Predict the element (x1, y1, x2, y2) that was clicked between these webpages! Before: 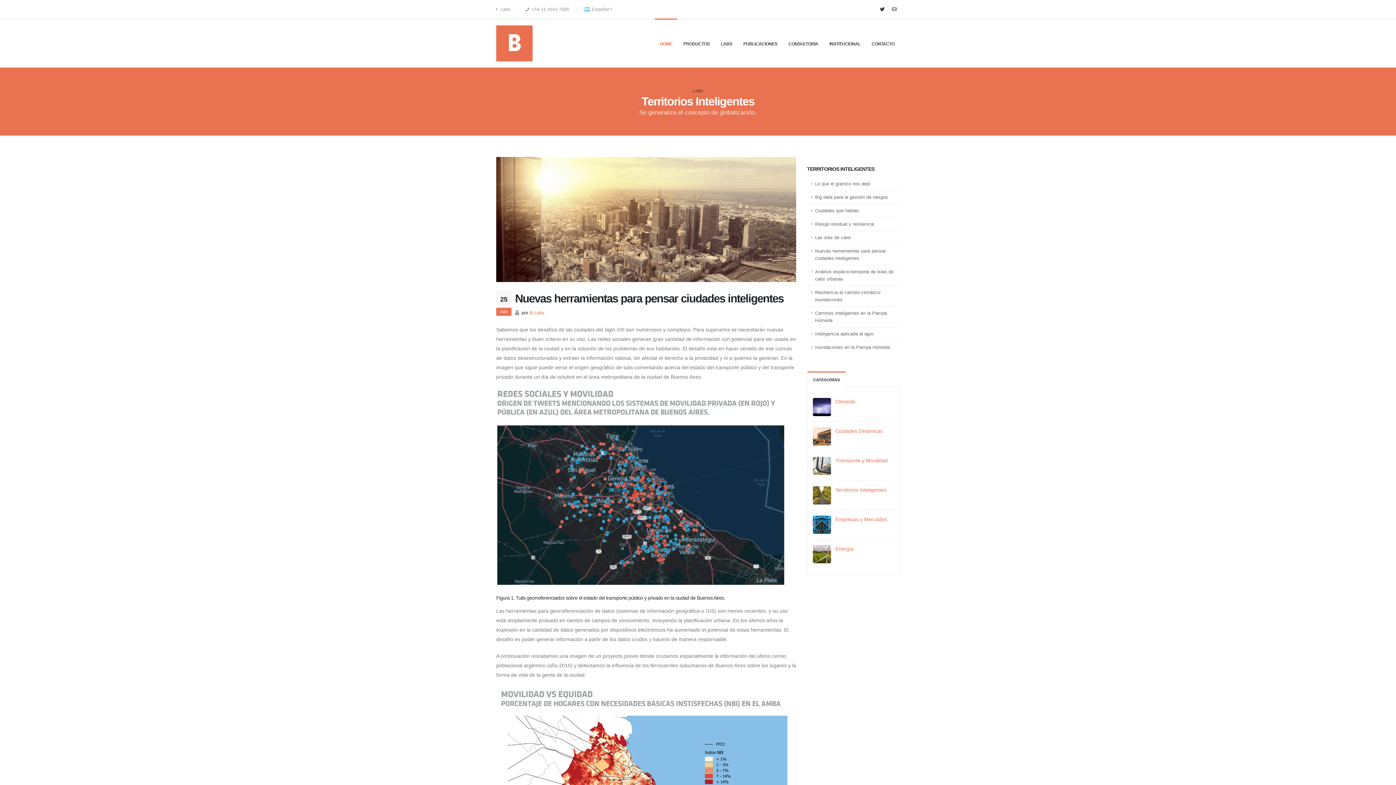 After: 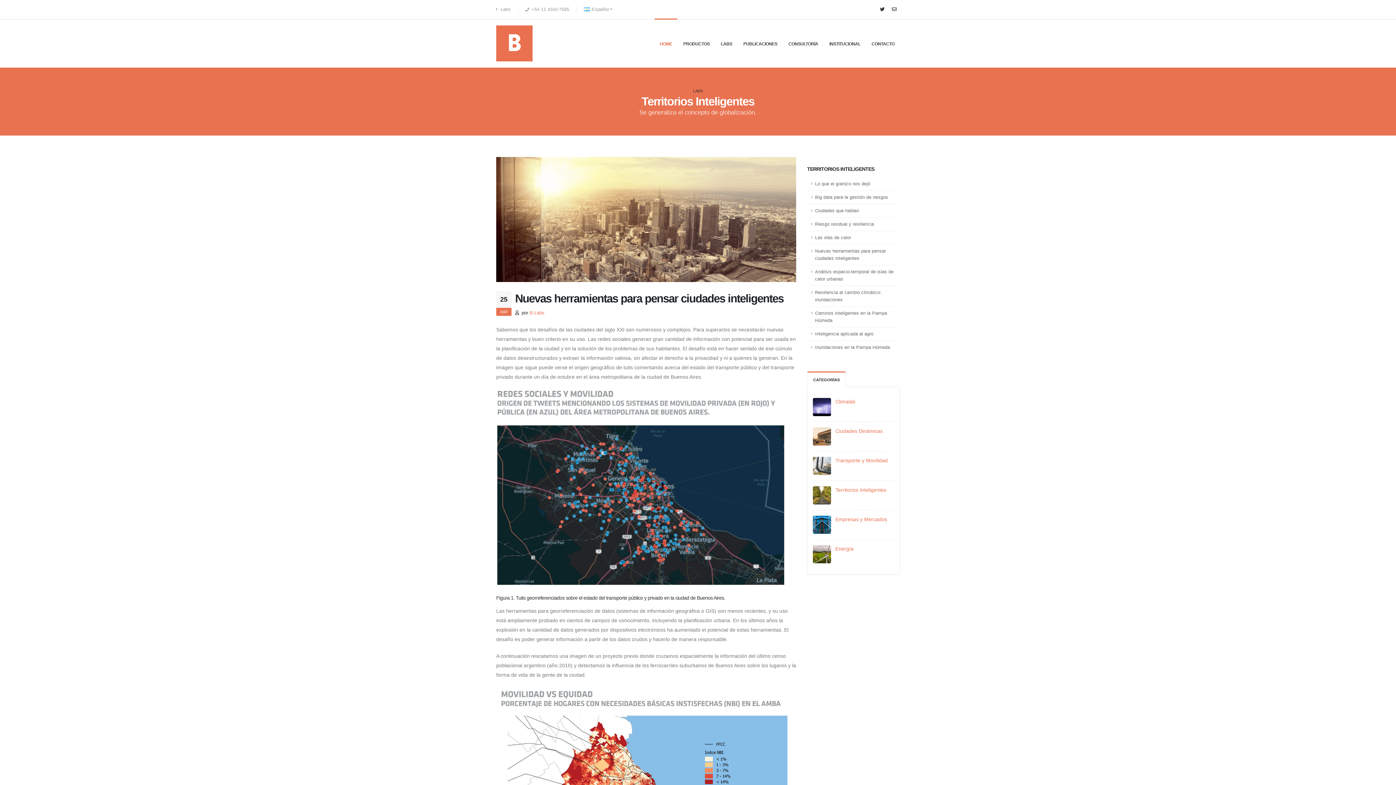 Action: bbox: (813, 551, 831, 557)